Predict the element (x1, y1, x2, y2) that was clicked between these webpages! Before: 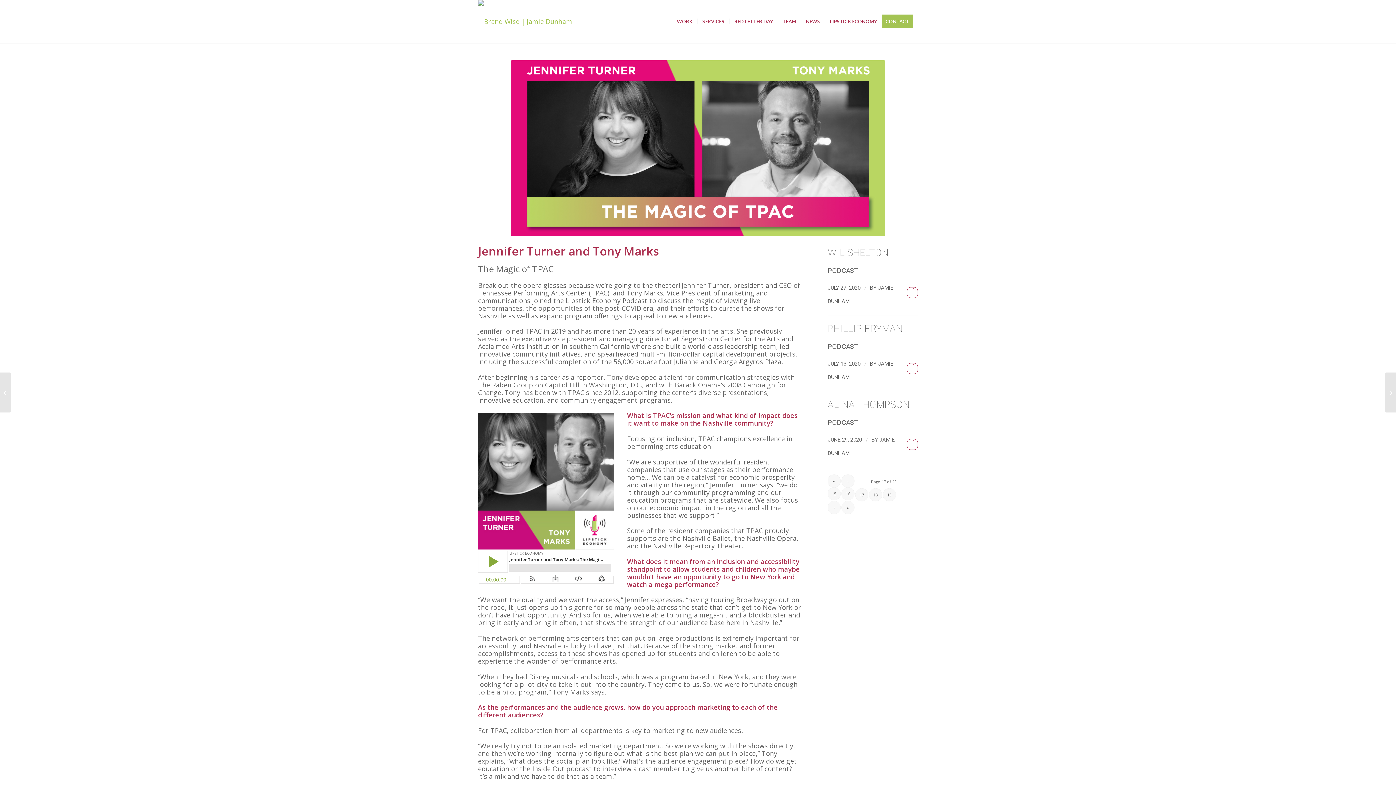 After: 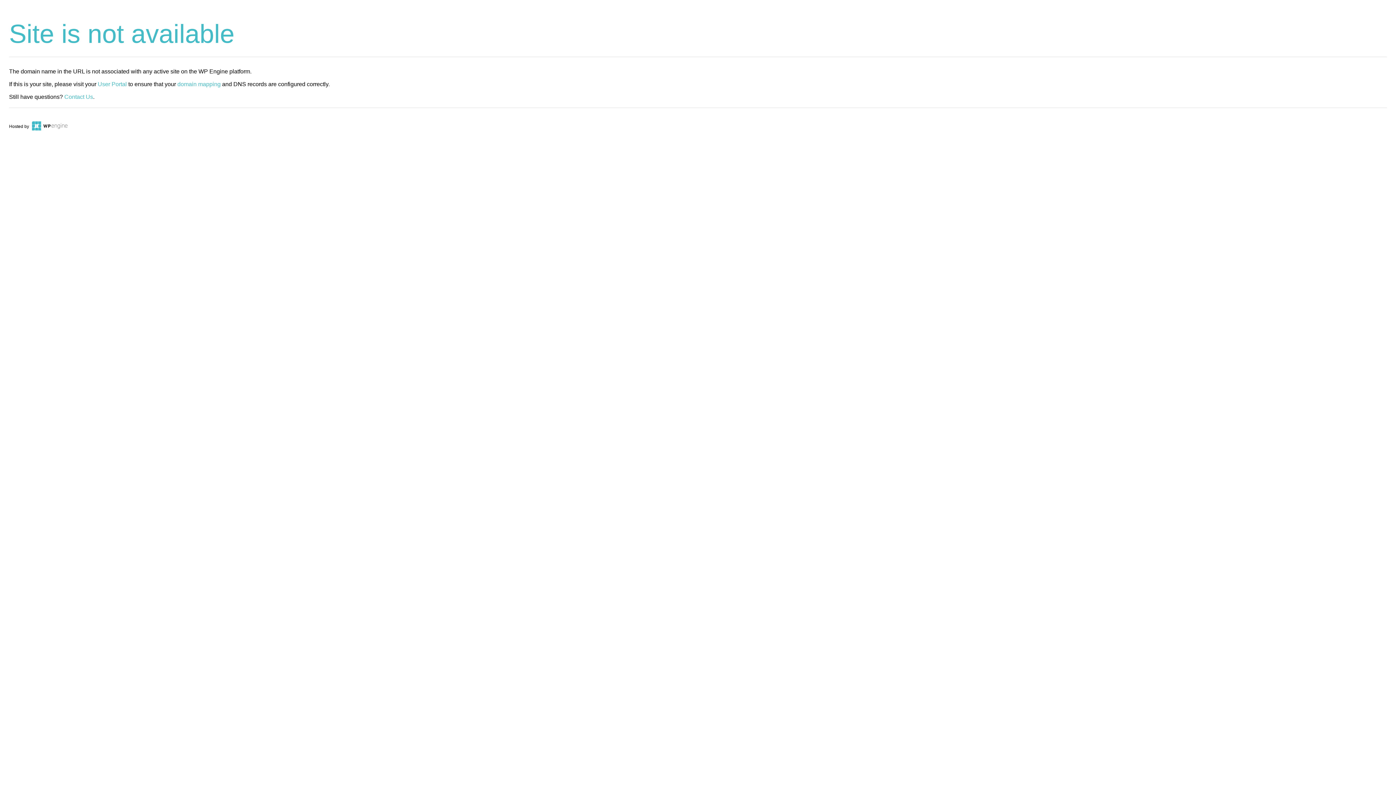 Action: bbox: (881, 0, 918, 42) label: CONTACT